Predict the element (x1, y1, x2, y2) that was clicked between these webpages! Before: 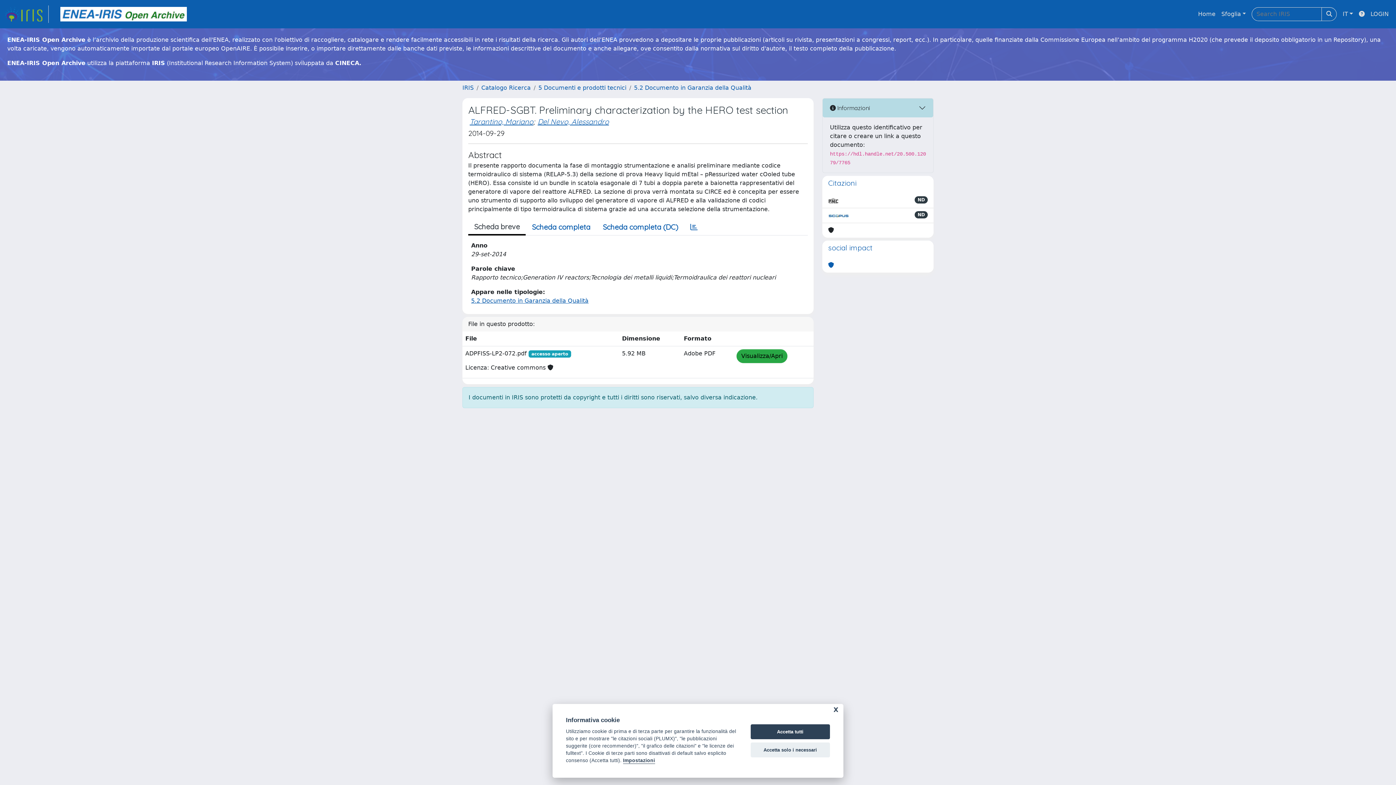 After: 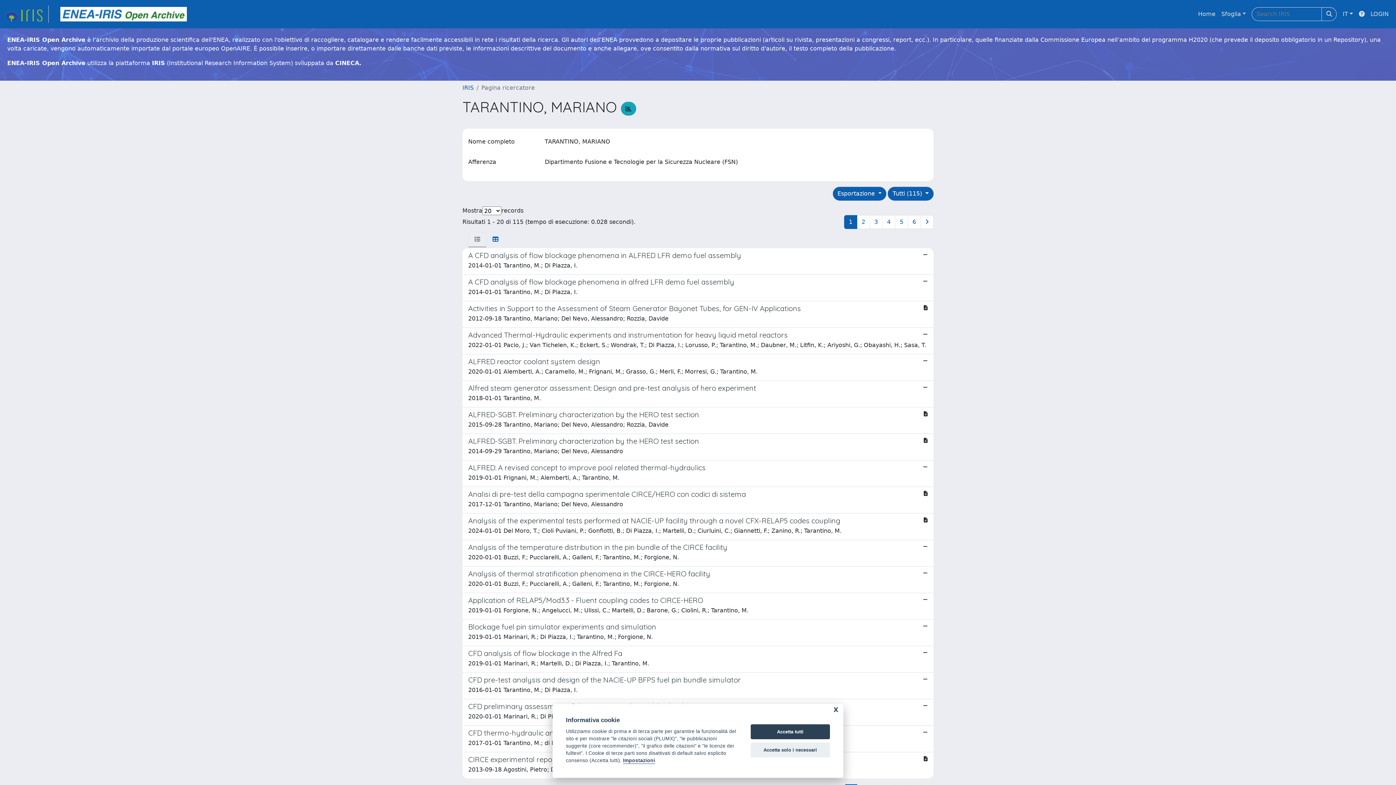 Action: bbox: (469, 117, 533, 126) label: Tarantino, Mariano